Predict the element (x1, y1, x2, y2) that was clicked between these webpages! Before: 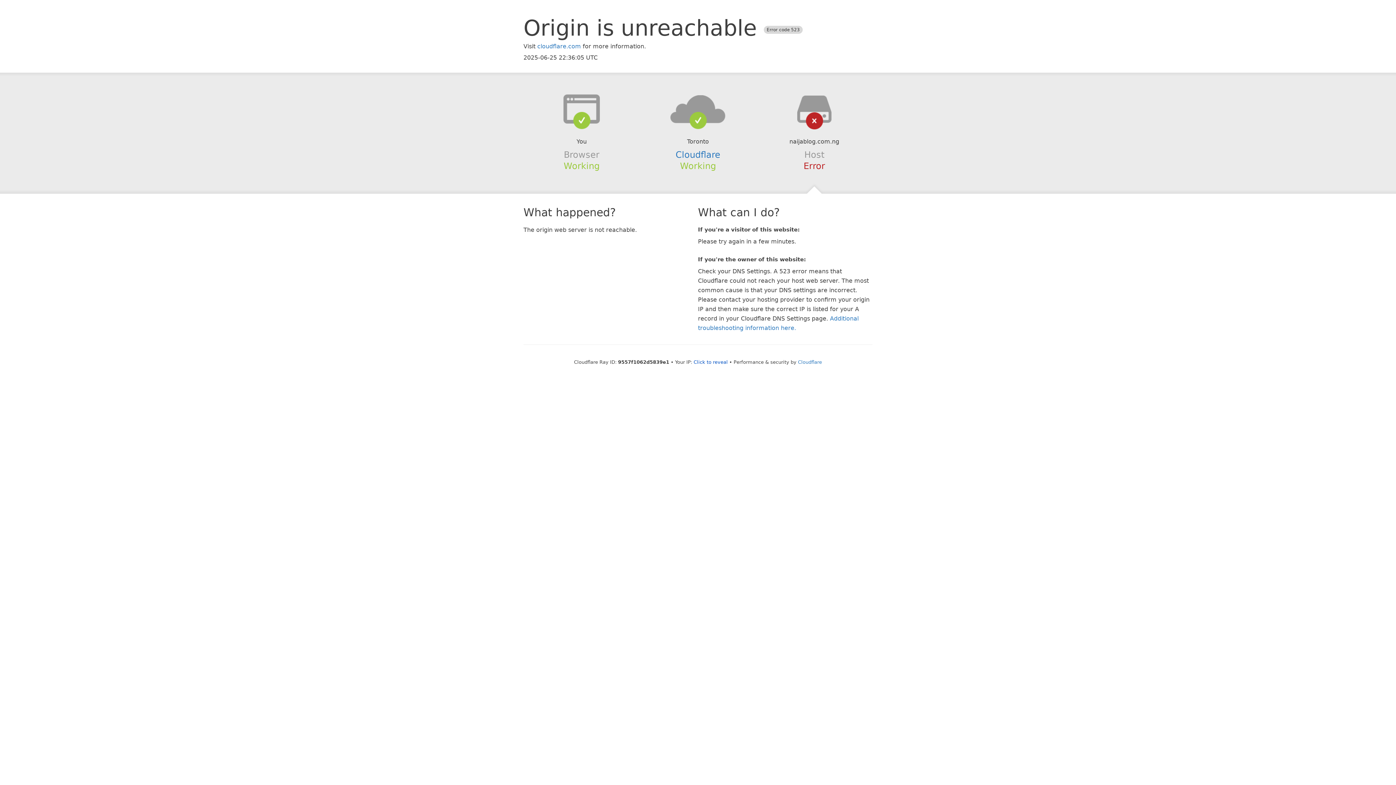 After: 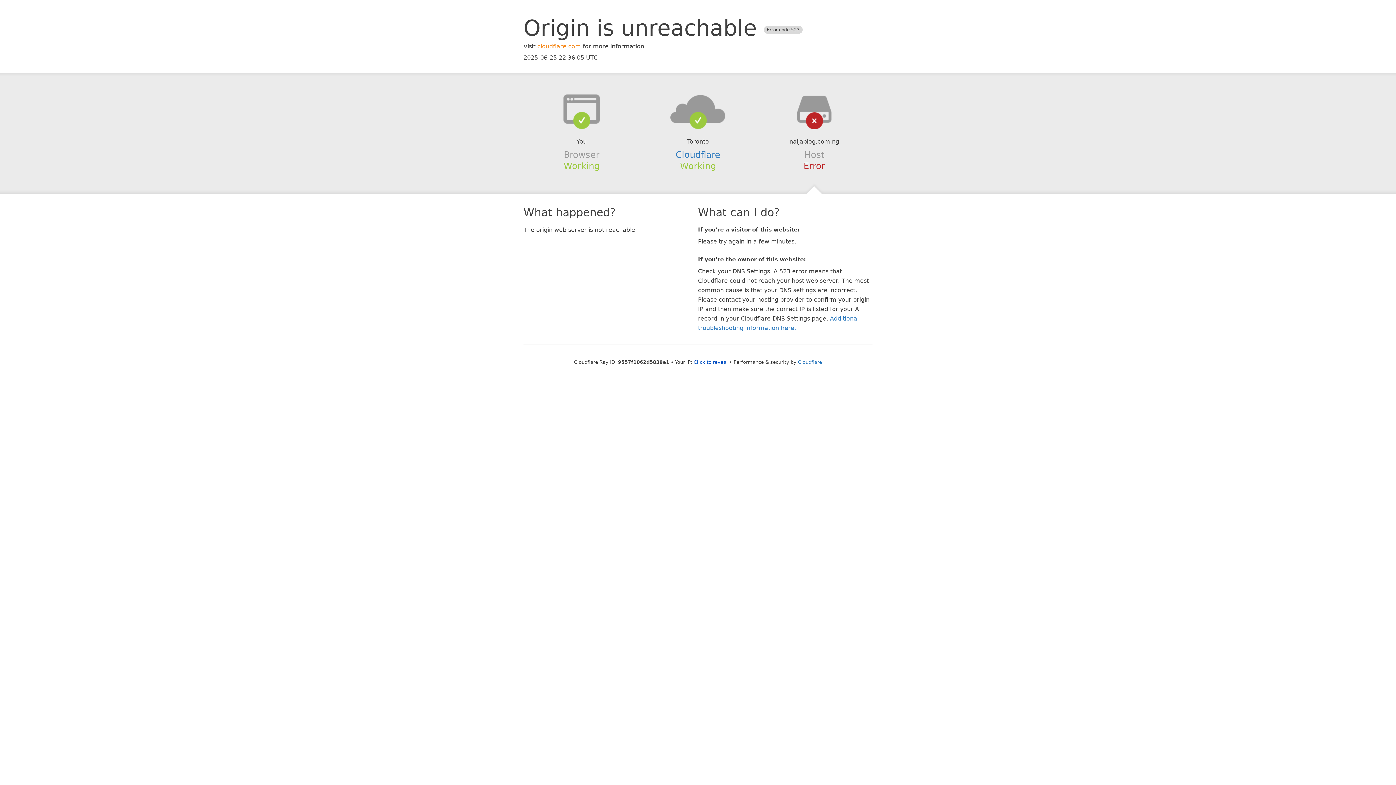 Action: bbox: (537, 42, 581, 49) label: cloudflare.com